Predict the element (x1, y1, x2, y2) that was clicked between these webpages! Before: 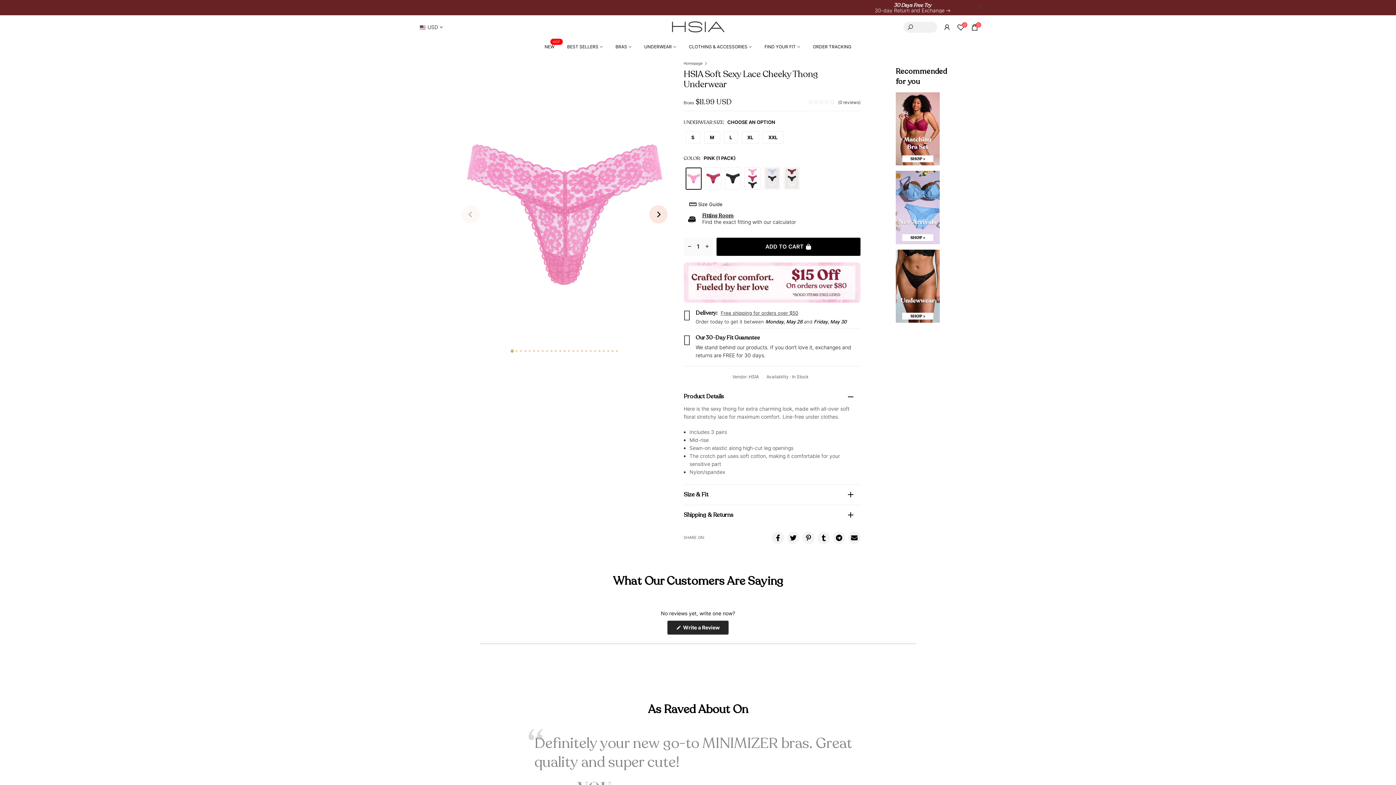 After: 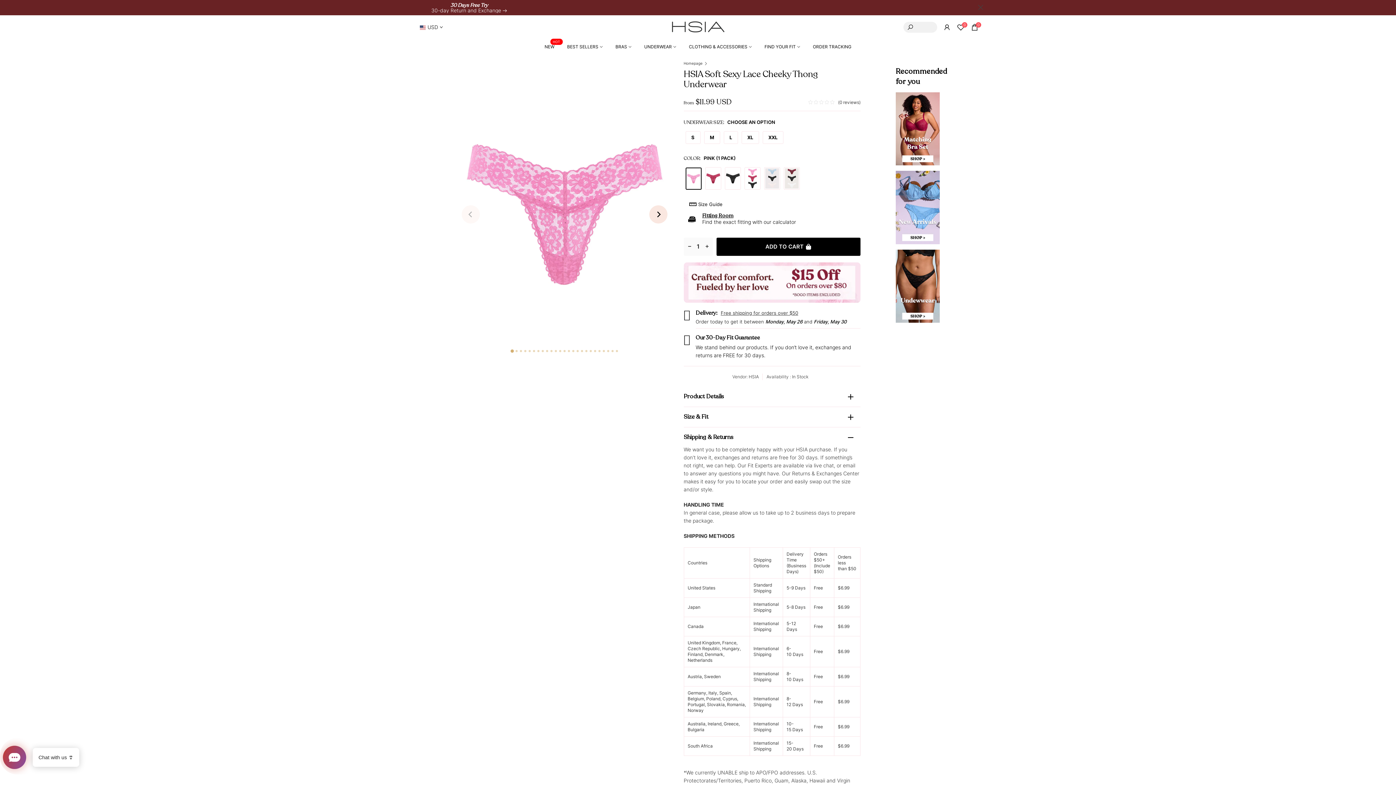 Action: label: Shipping & Returns bbox: (683, 507, 860, 523)